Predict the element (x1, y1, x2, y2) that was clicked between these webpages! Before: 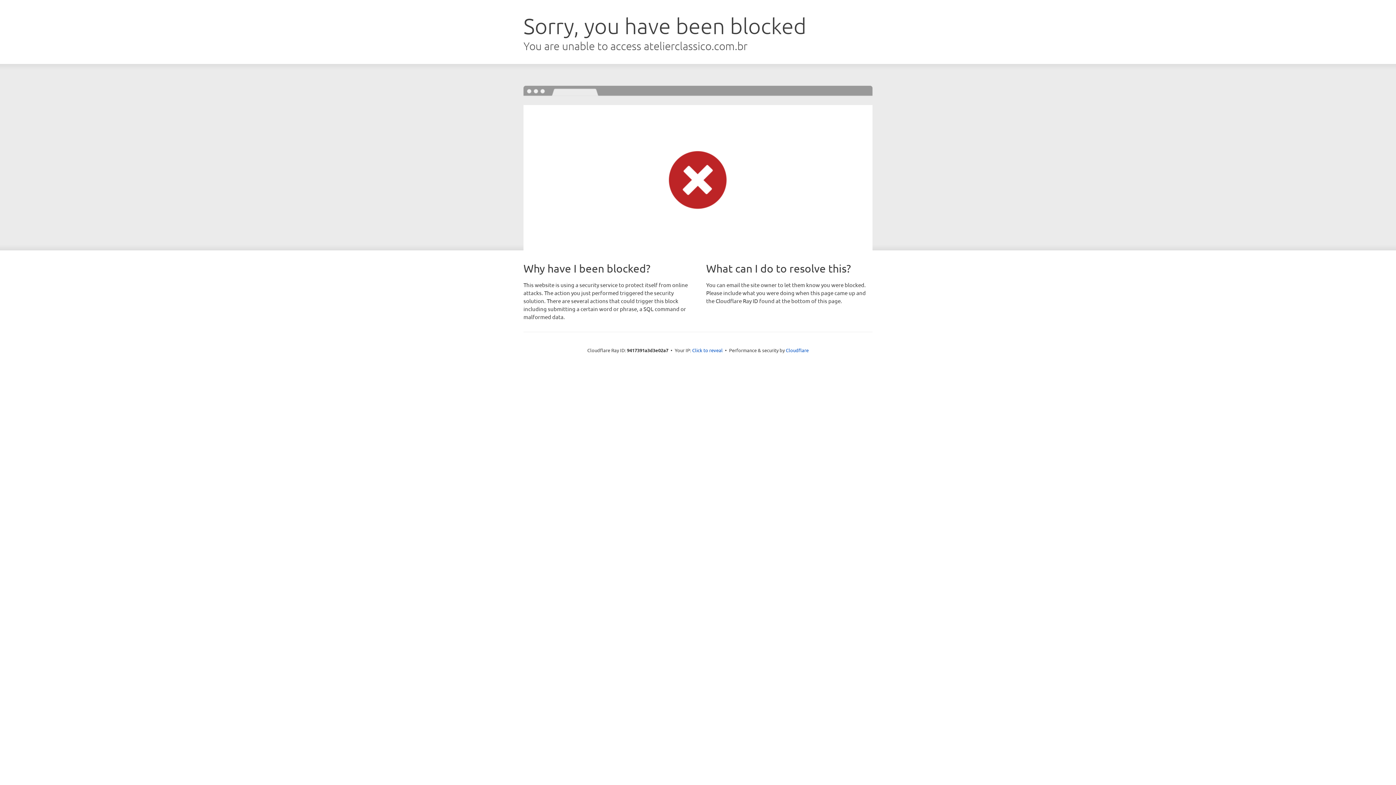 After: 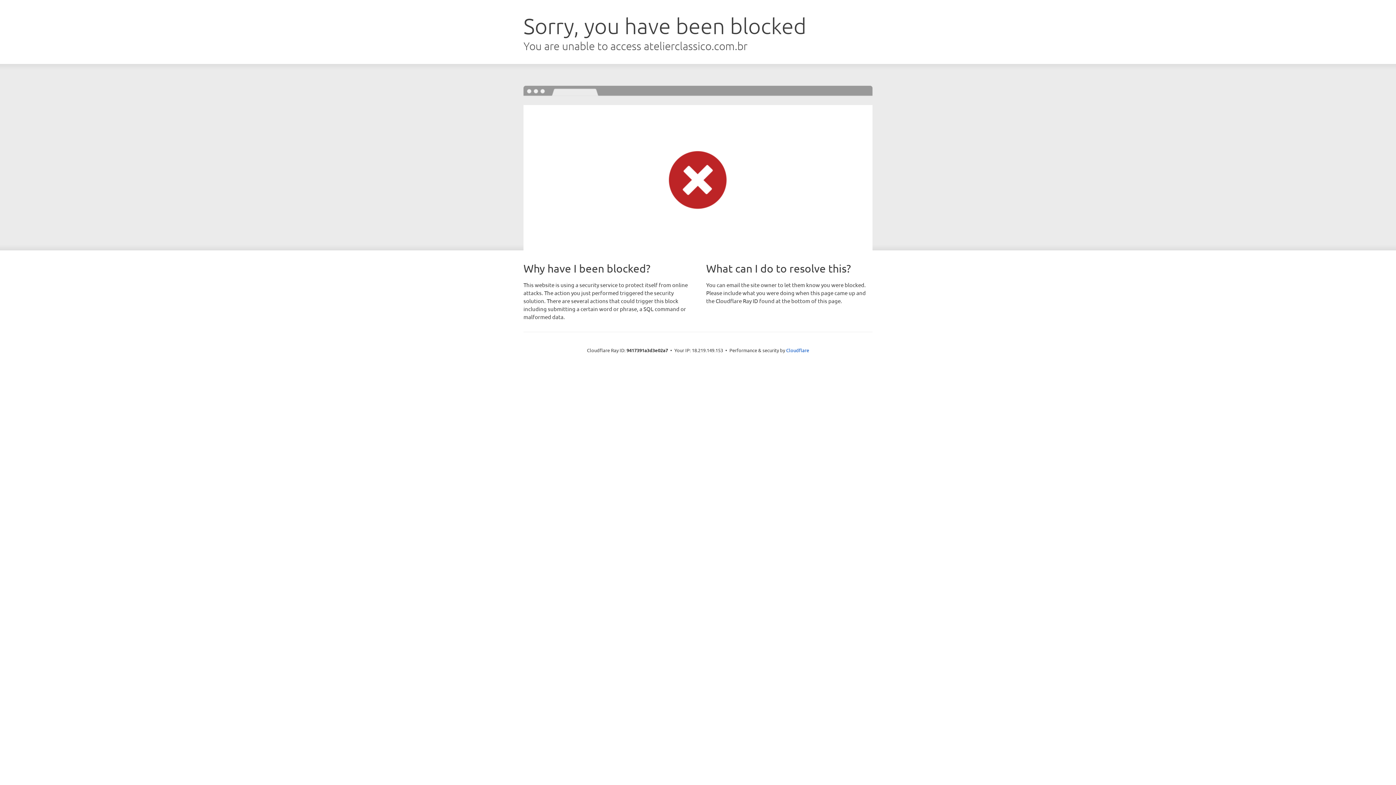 Action: label: Click to reveal bbox: (692, 346, 722, 353)